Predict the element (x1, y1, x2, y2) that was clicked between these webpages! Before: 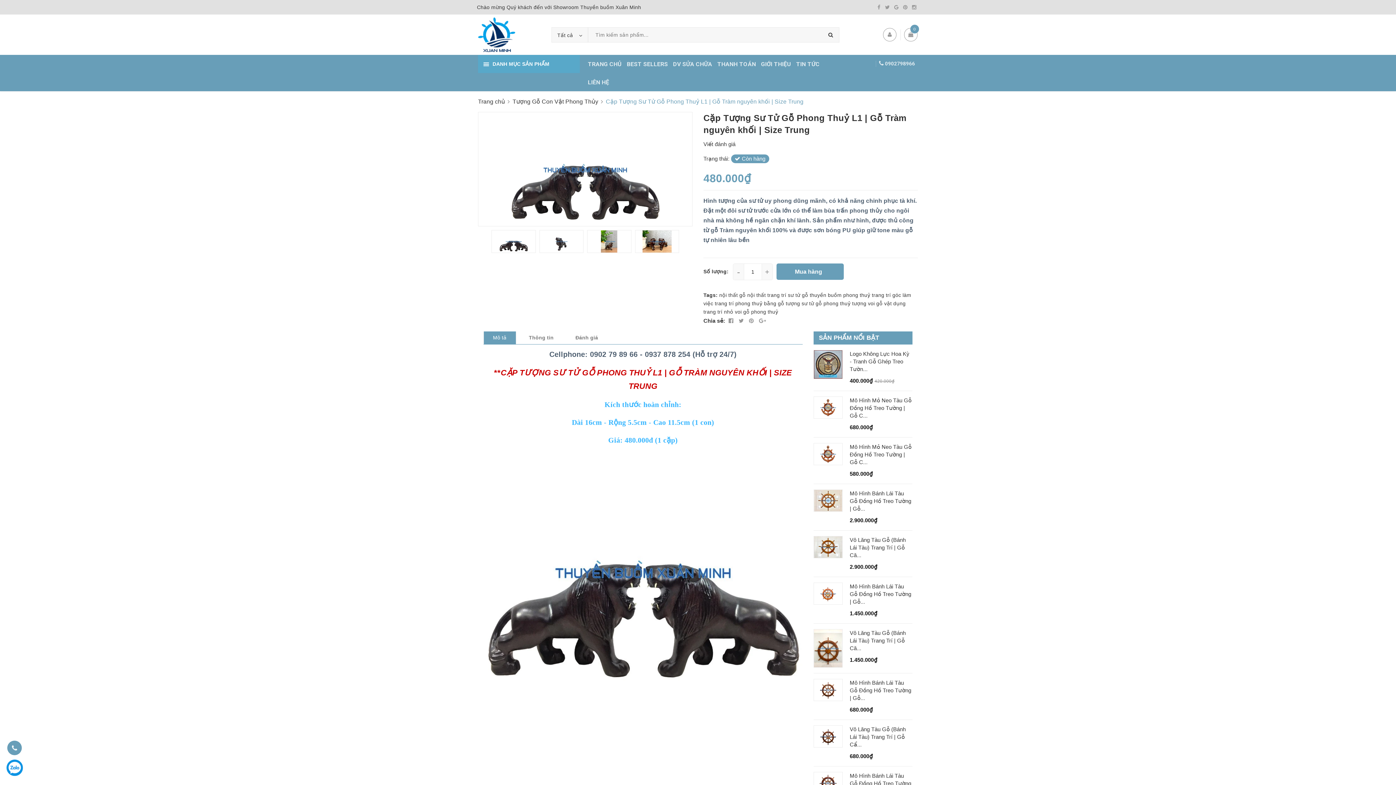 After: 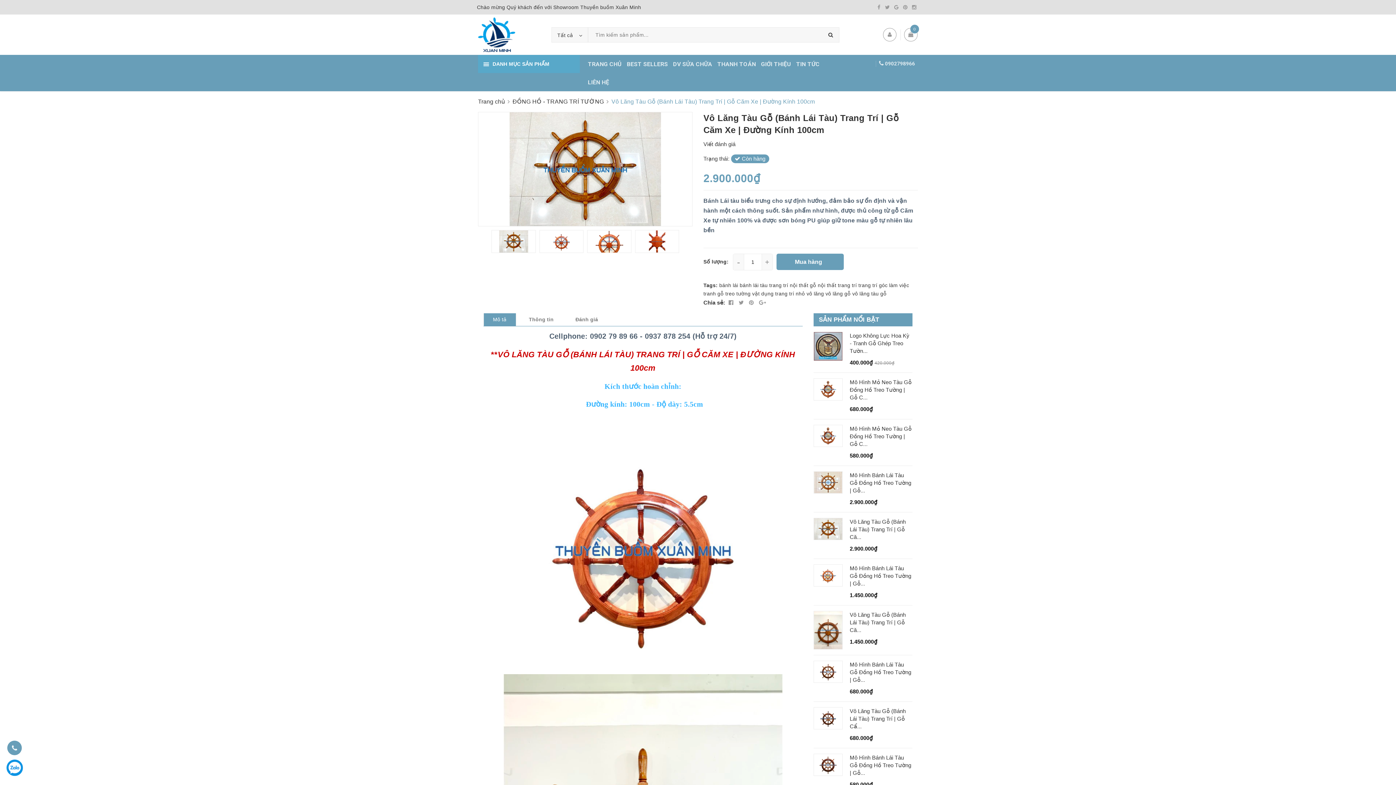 Action: bbox: (814, 543, 842, 549)